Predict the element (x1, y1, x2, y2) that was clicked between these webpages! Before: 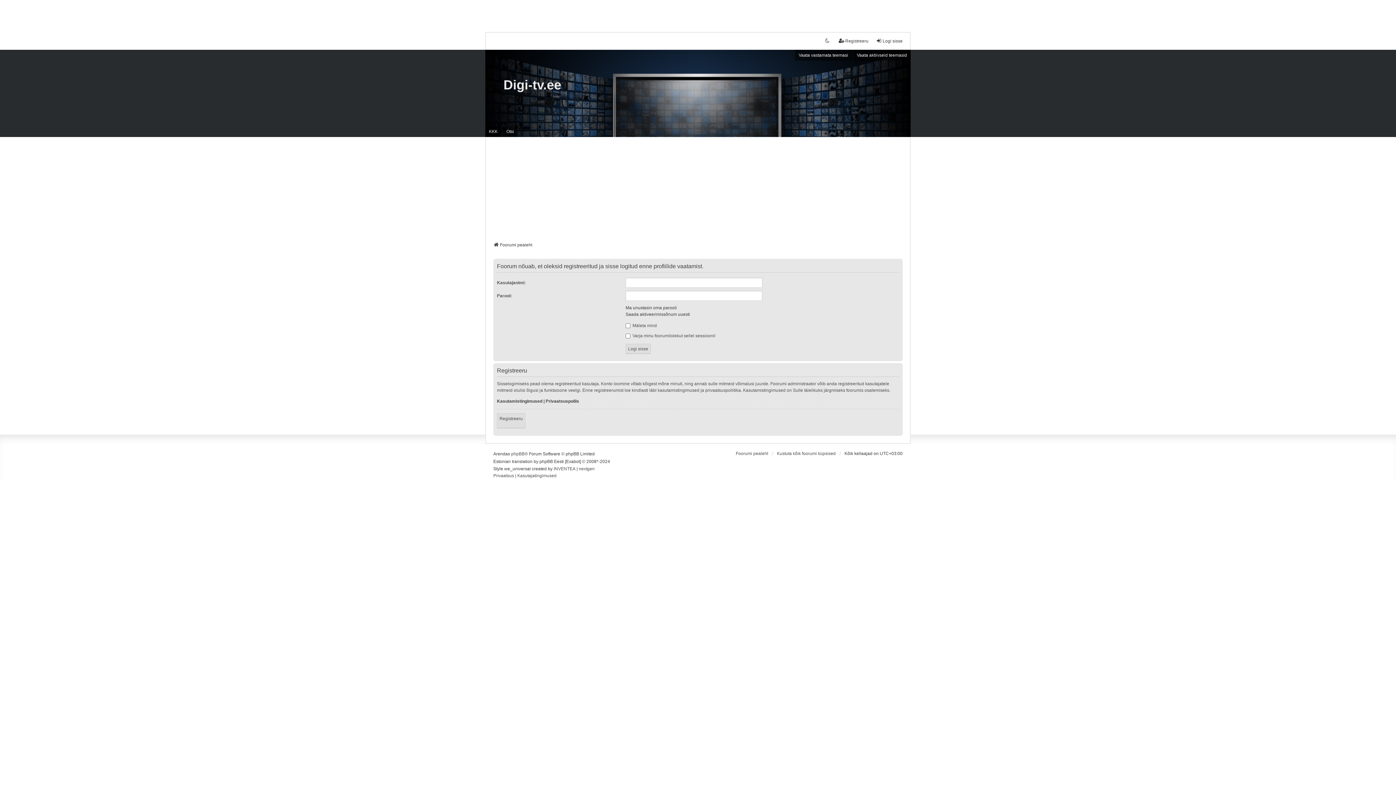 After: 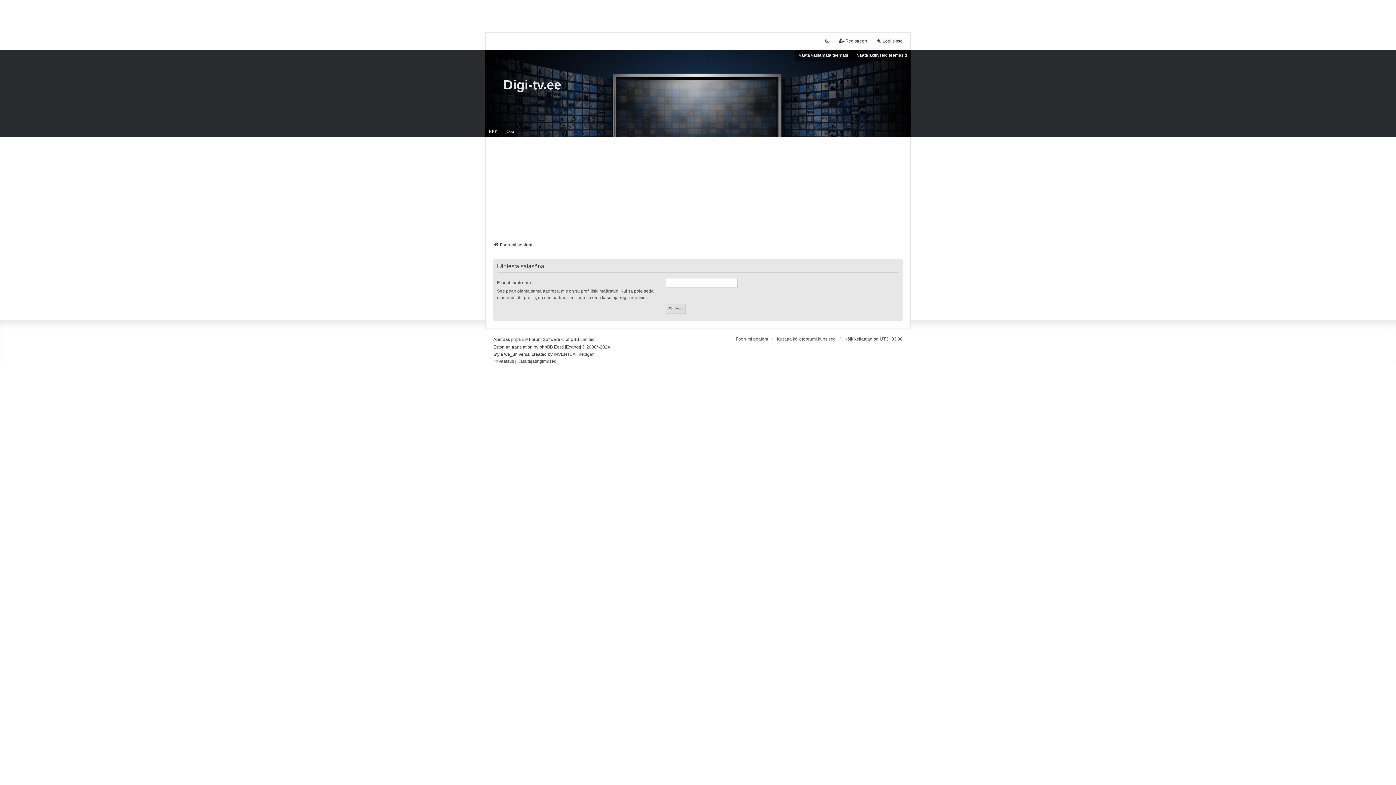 Action: bbox: (625, 304, 677, 311) label: Ma unustasin oma parooli